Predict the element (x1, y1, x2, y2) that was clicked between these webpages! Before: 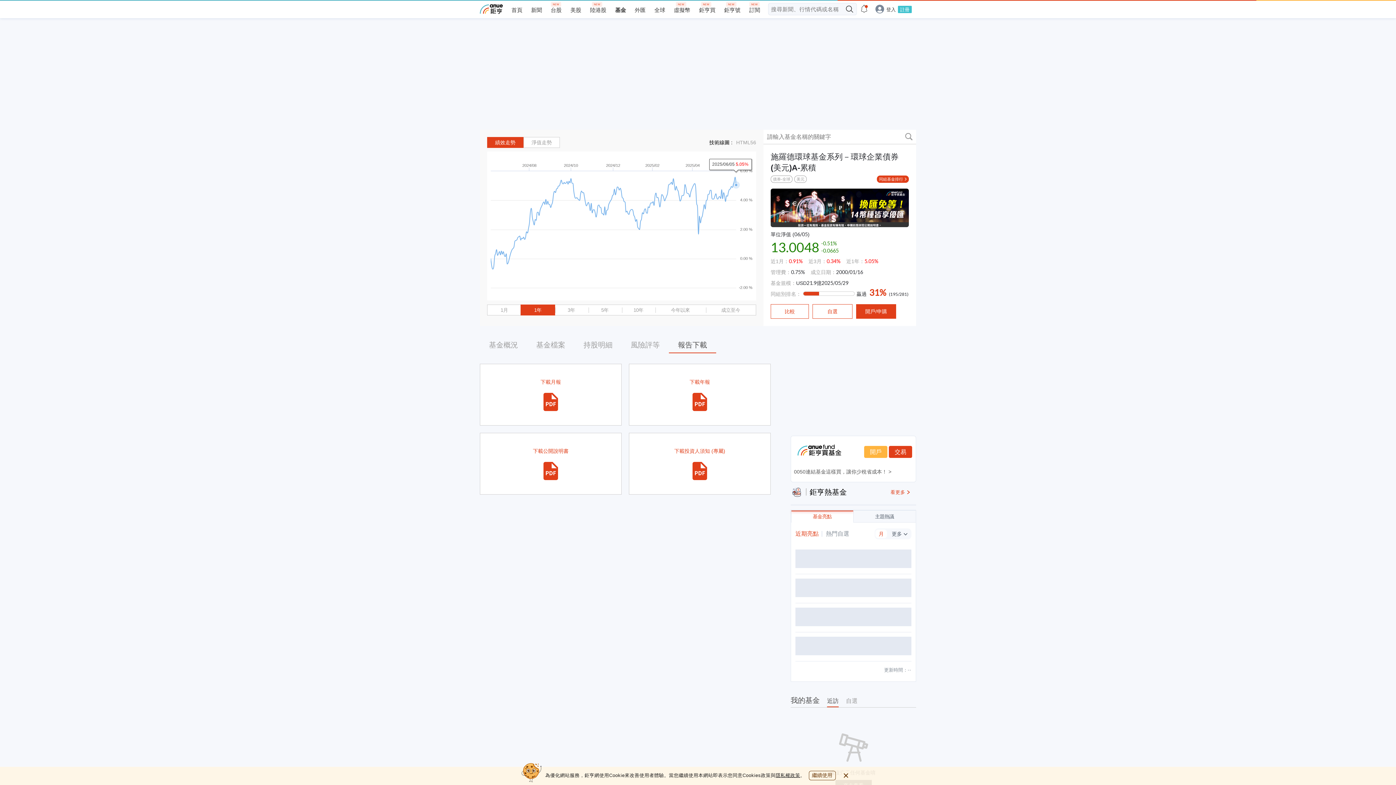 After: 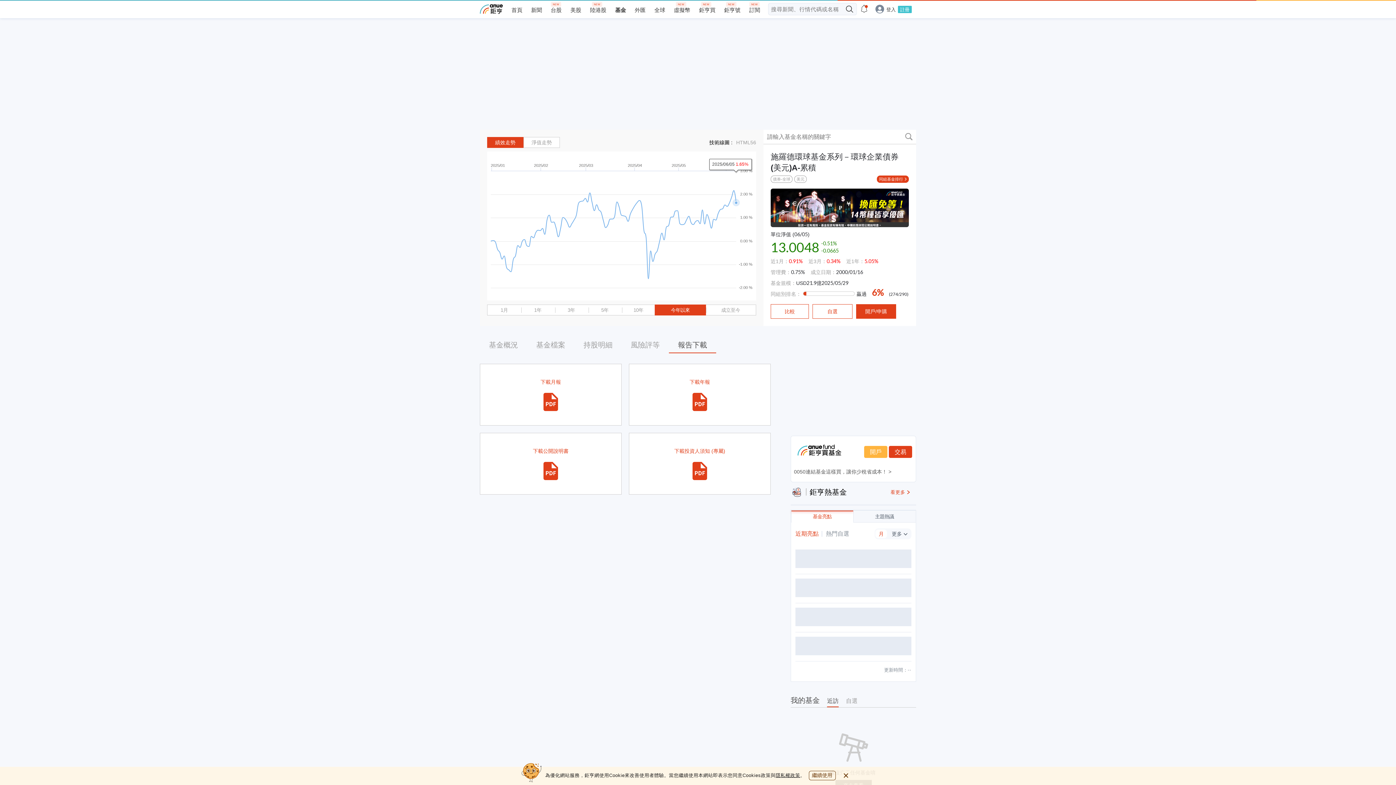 Action: bbox: (655, 305, 705, 315) label: 今年以來